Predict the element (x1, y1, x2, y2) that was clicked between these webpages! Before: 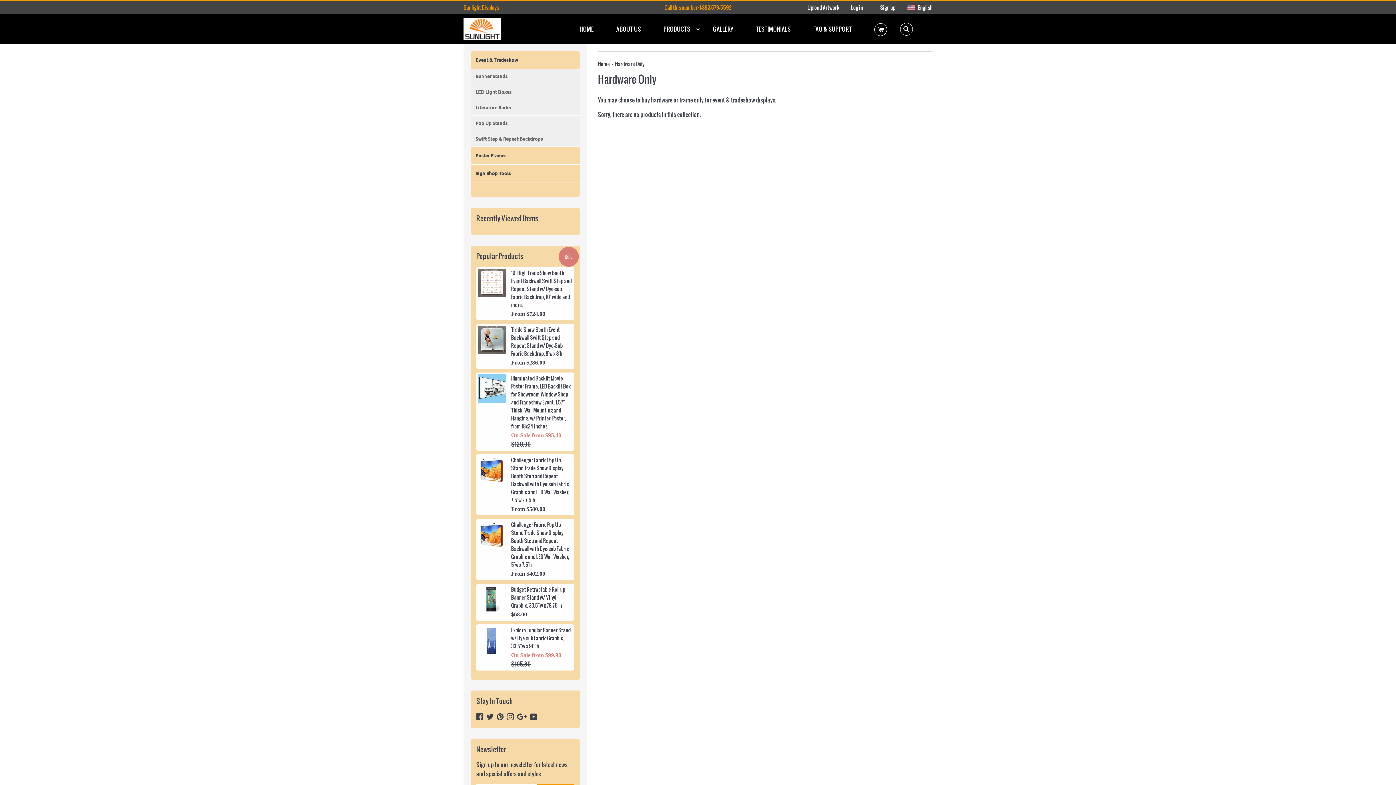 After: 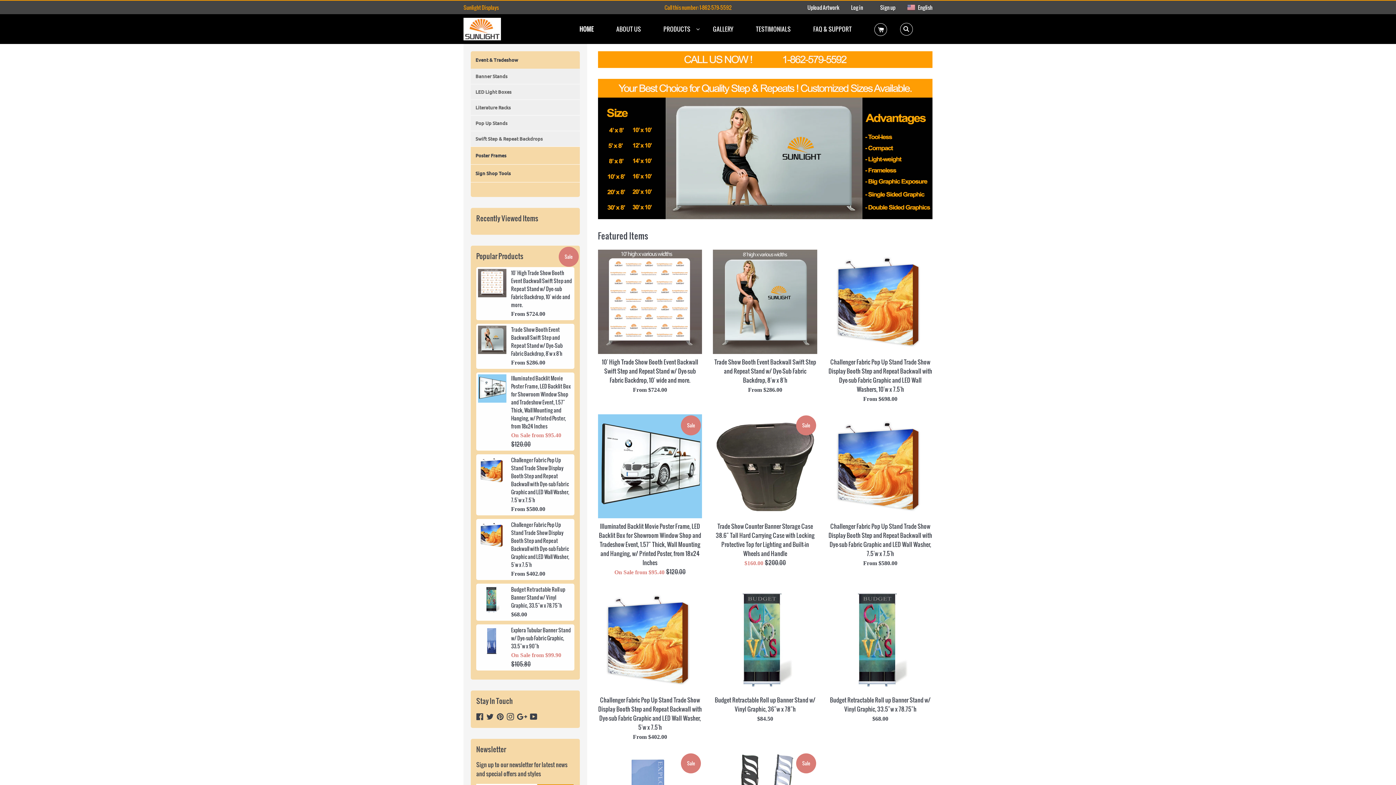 Action: label: English bbox: (907, 0, 932, 14)